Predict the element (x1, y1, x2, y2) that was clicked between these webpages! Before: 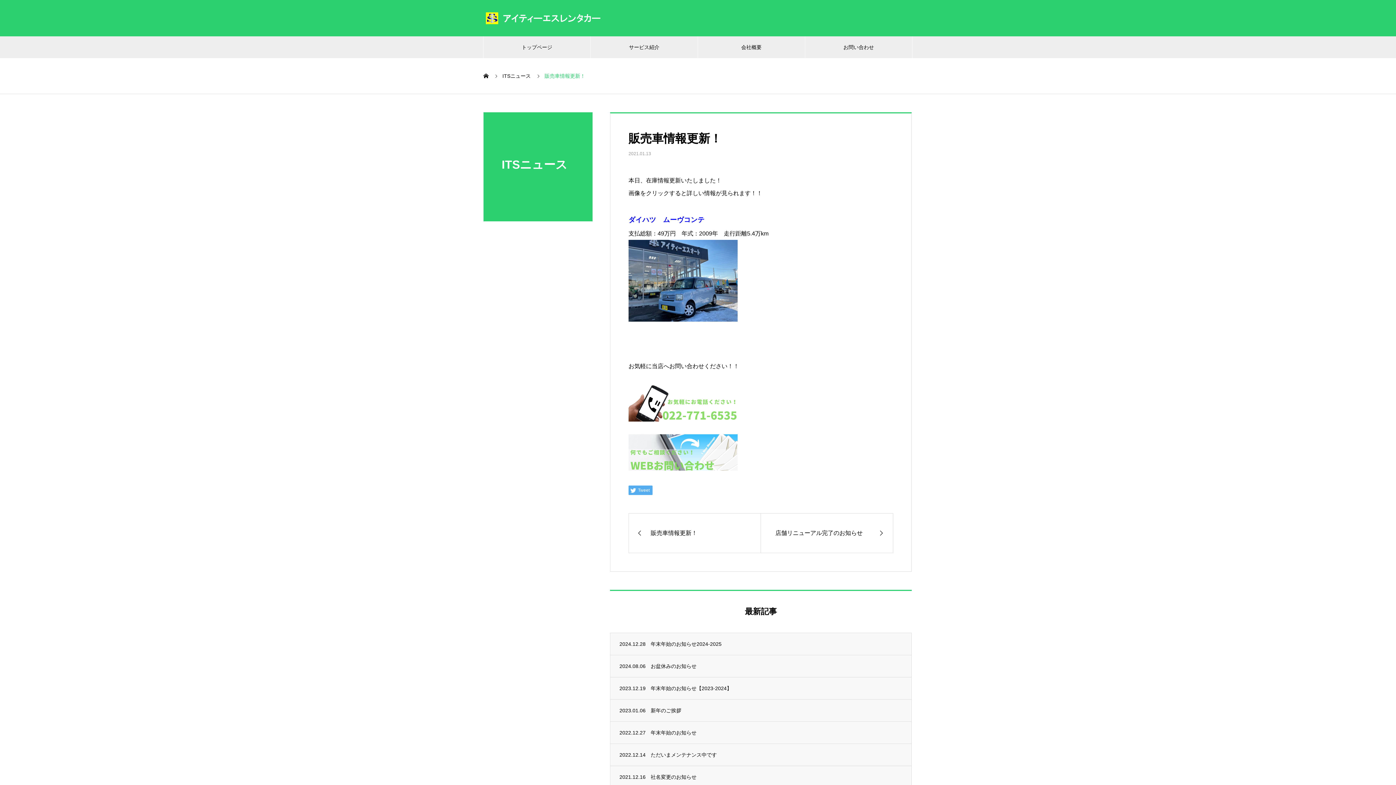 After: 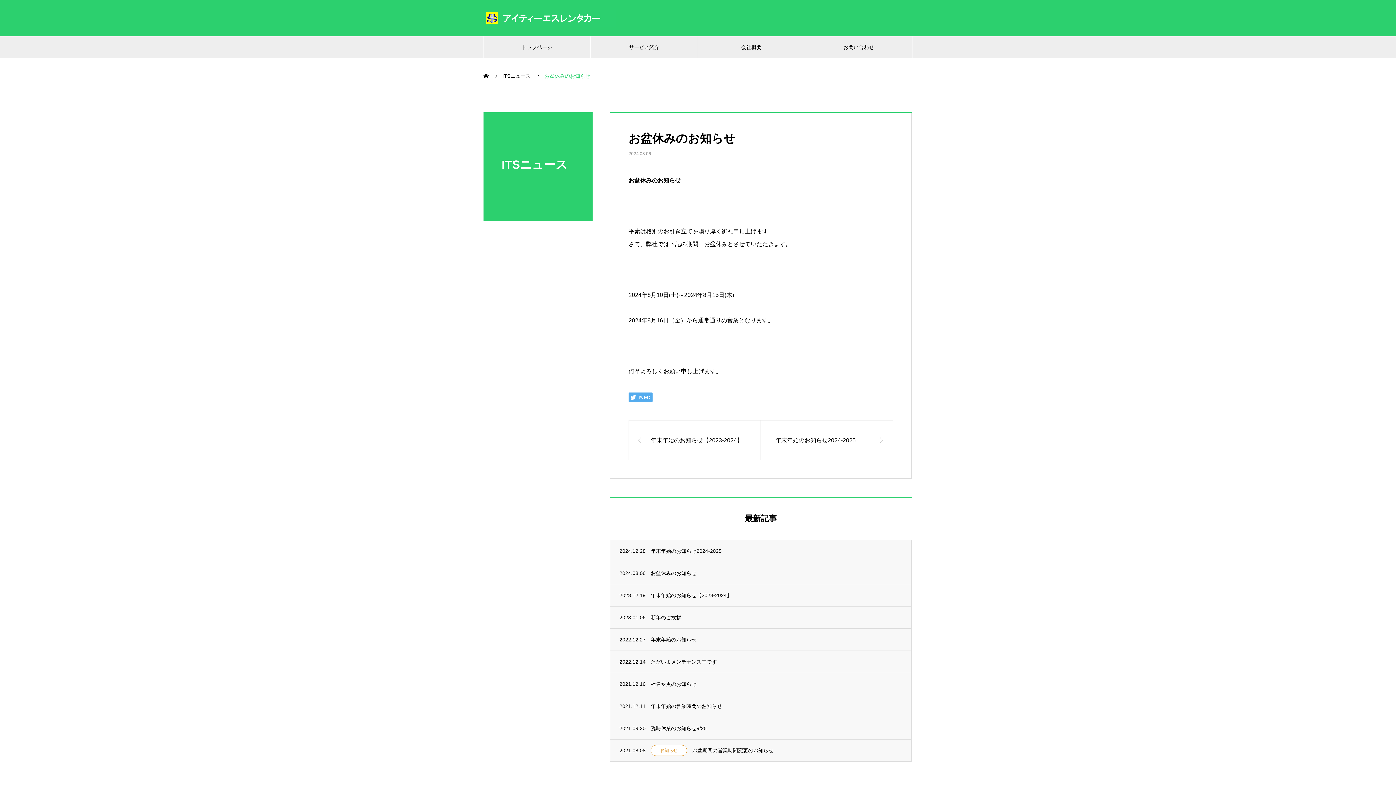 Action: bbox: (610, 655, 911, 677) label: 2024.08.06
お盆休みのお知らせ